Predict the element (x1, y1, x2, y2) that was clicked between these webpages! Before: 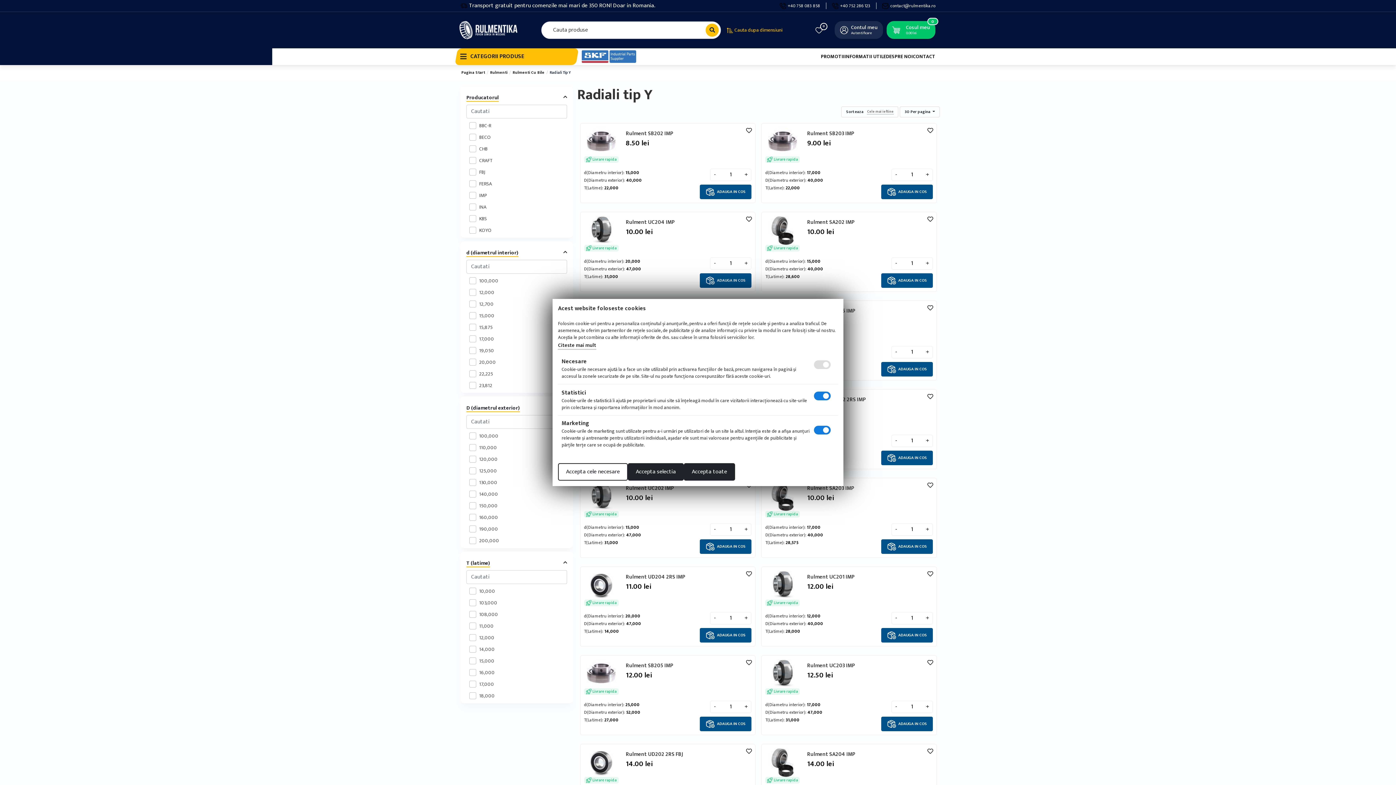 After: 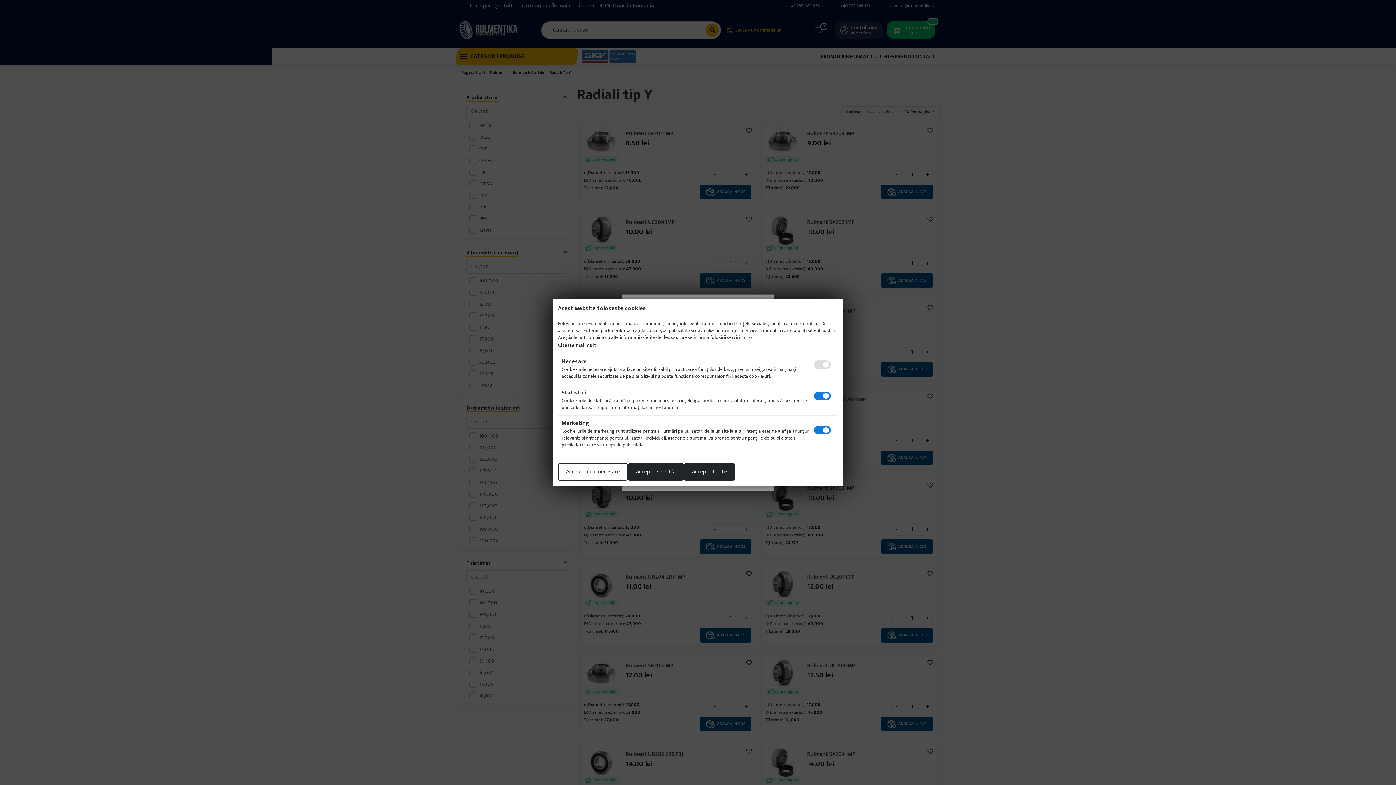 Action: bbox: (881, 717, 933, 731) label: ADAUGA IN COS